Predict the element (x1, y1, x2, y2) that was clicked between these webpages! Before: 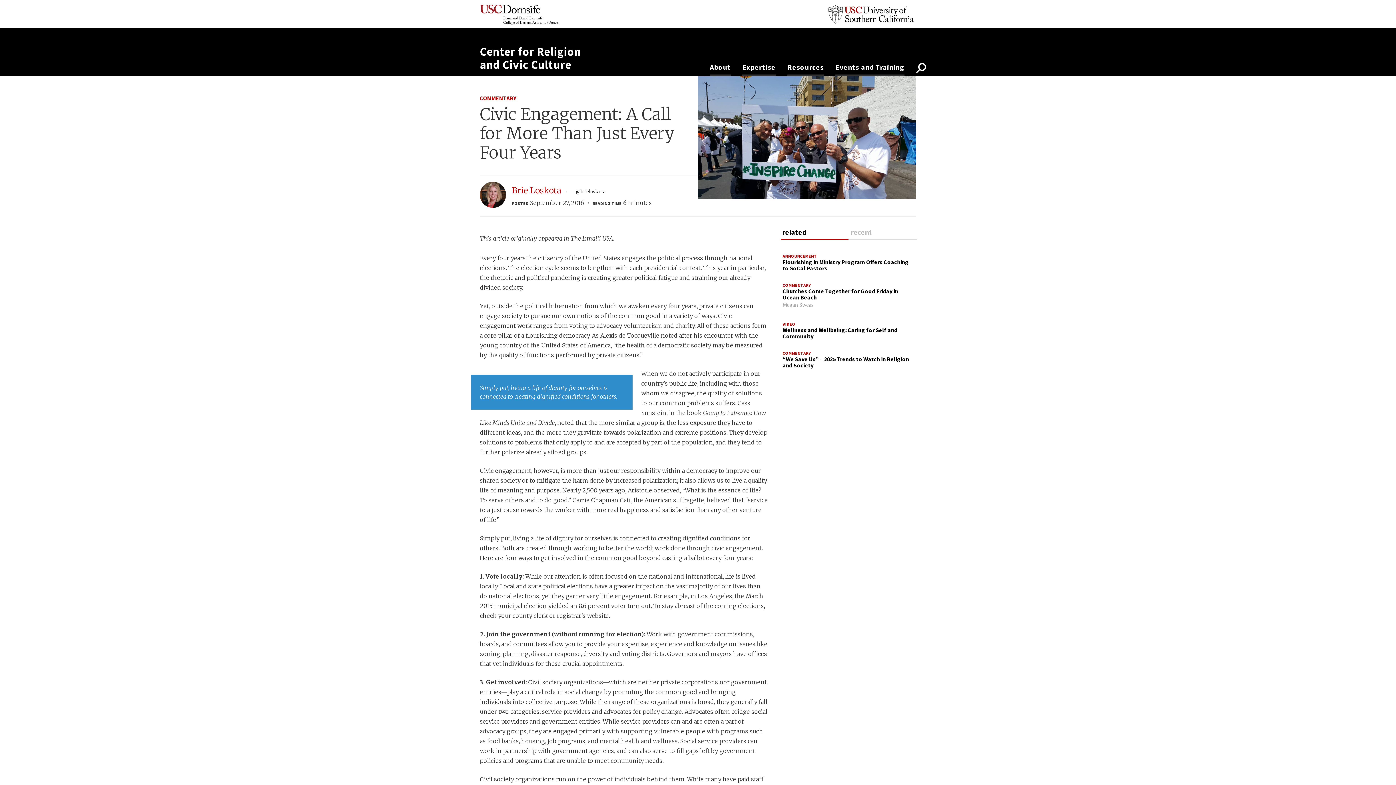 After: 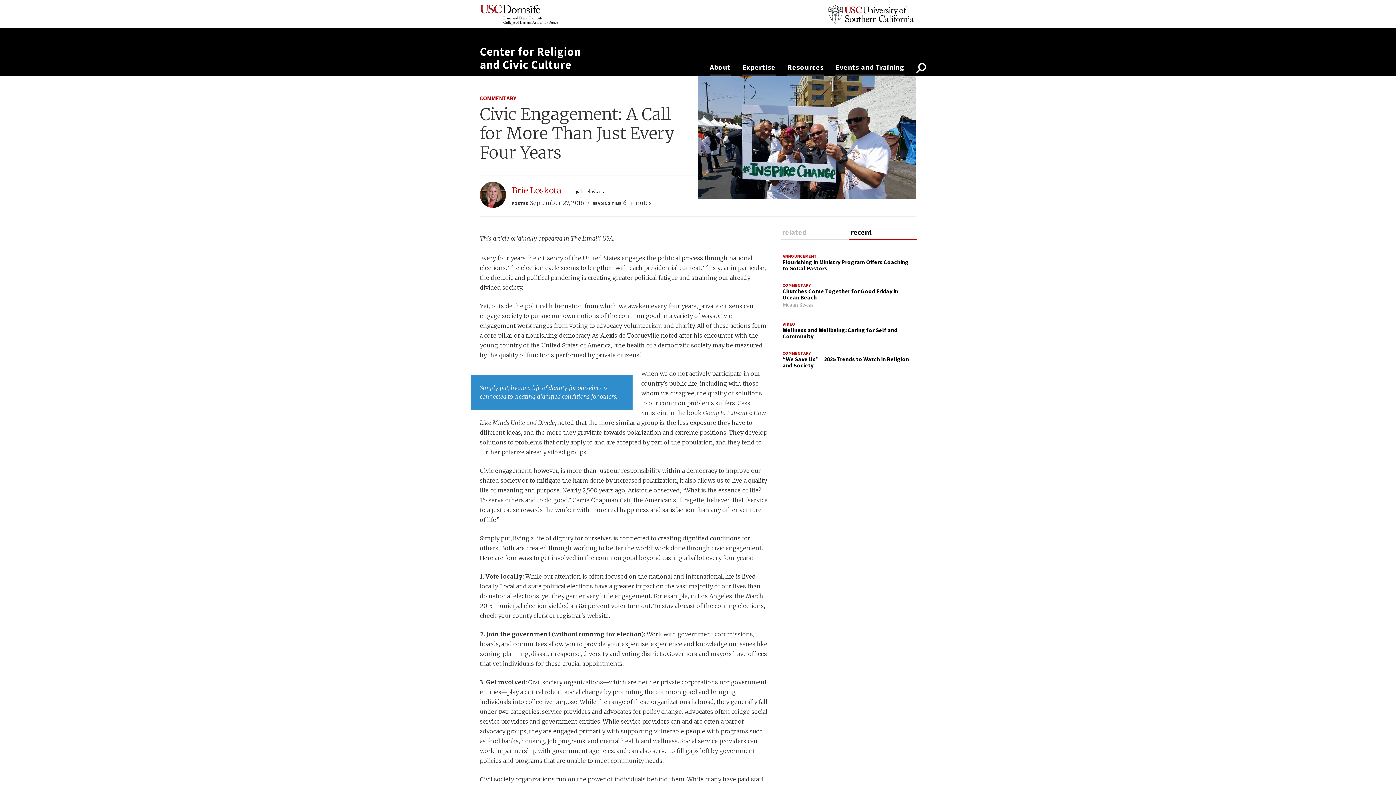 Action: bbox: (849, 216, 917, 240) label: recent